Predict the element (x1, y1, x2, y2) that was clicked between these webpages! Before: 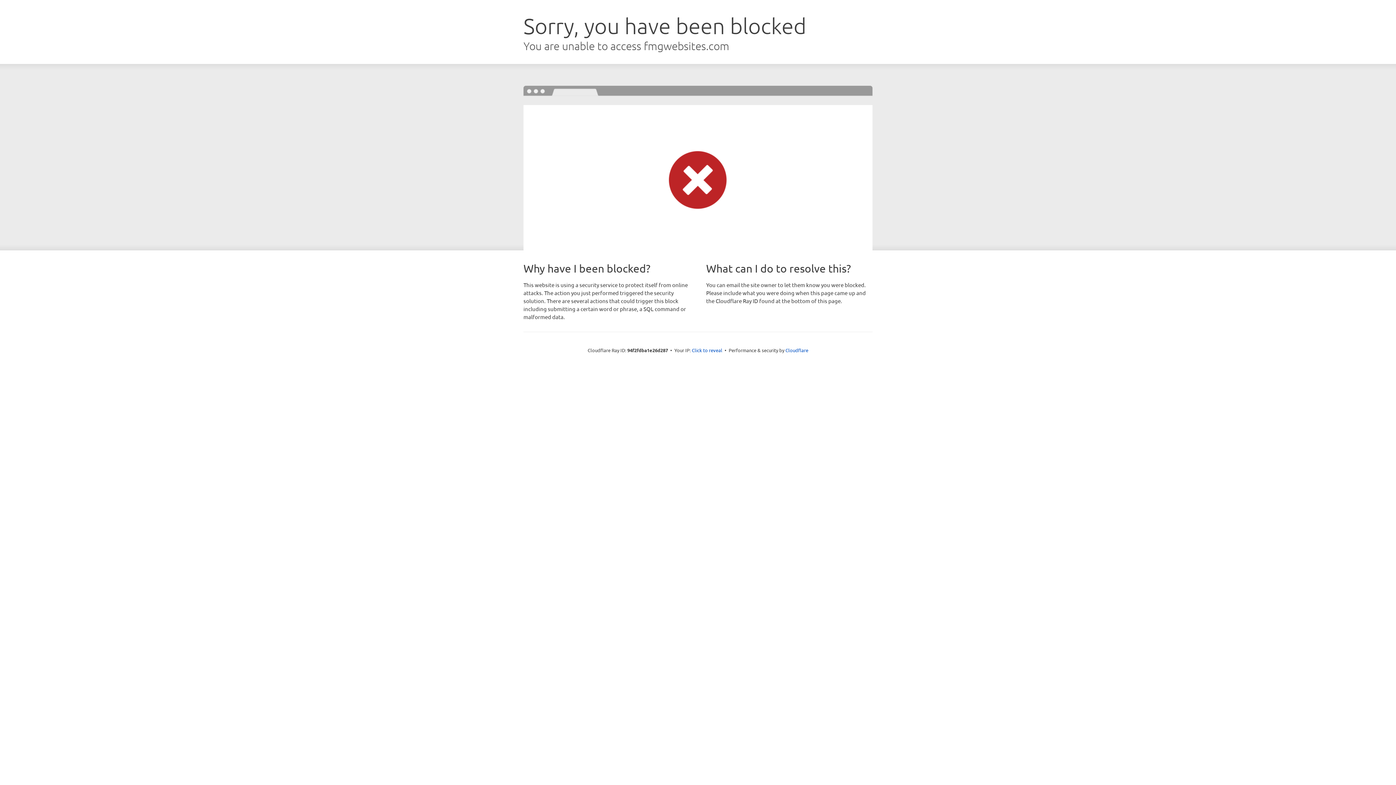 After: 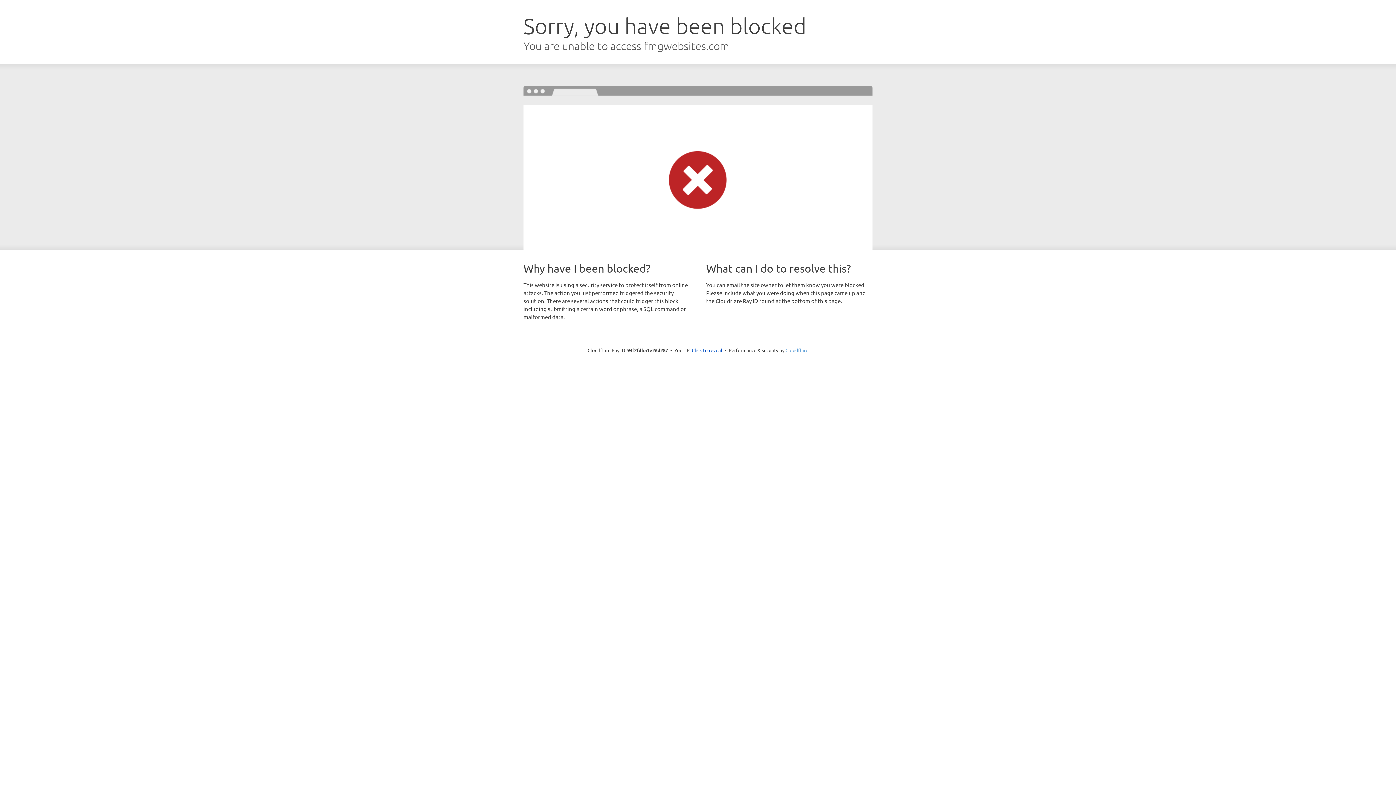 Action: label: Cloudflare bbox: (785, 347, 808, 353)